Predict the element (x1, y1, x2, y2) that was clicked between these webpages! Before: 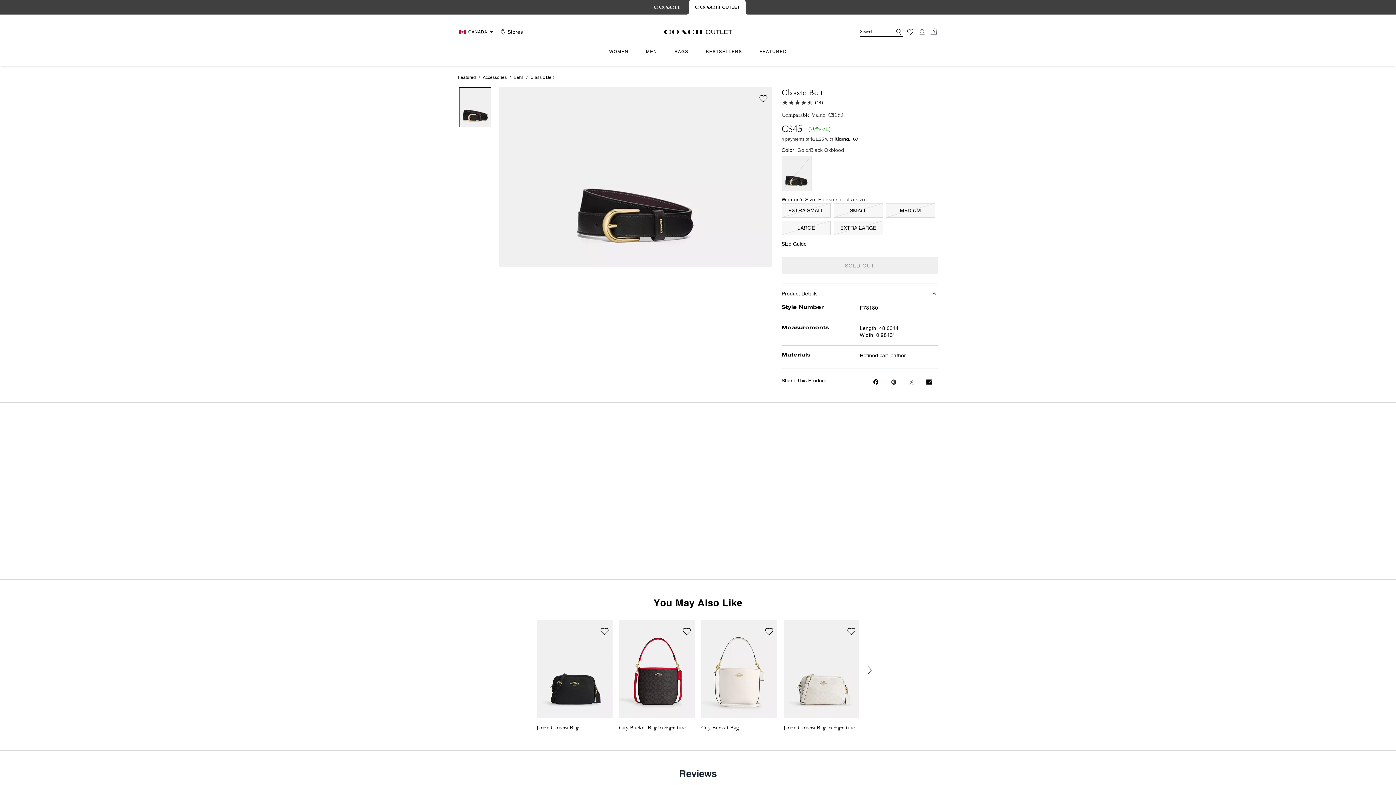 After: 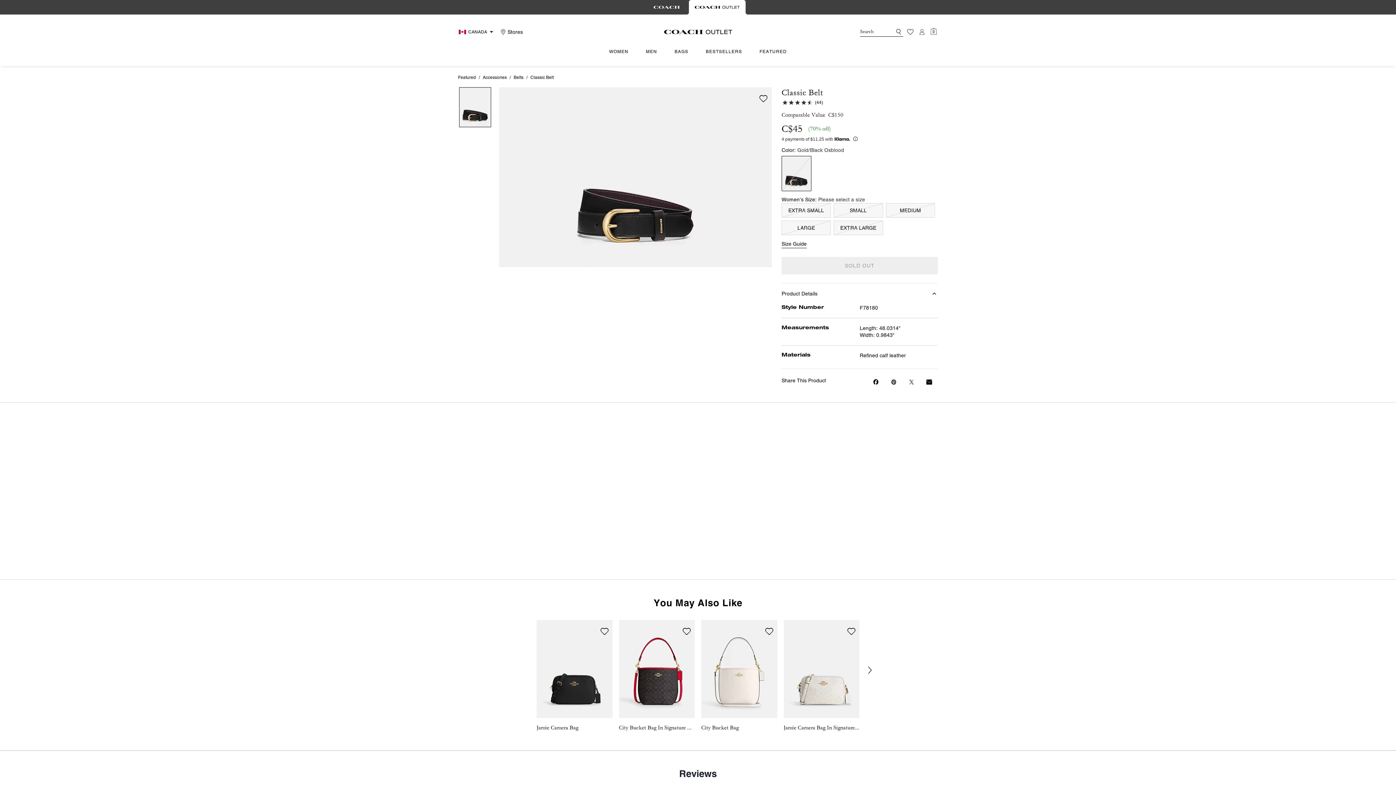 Action: bbox: (925, 377, 933, 386)